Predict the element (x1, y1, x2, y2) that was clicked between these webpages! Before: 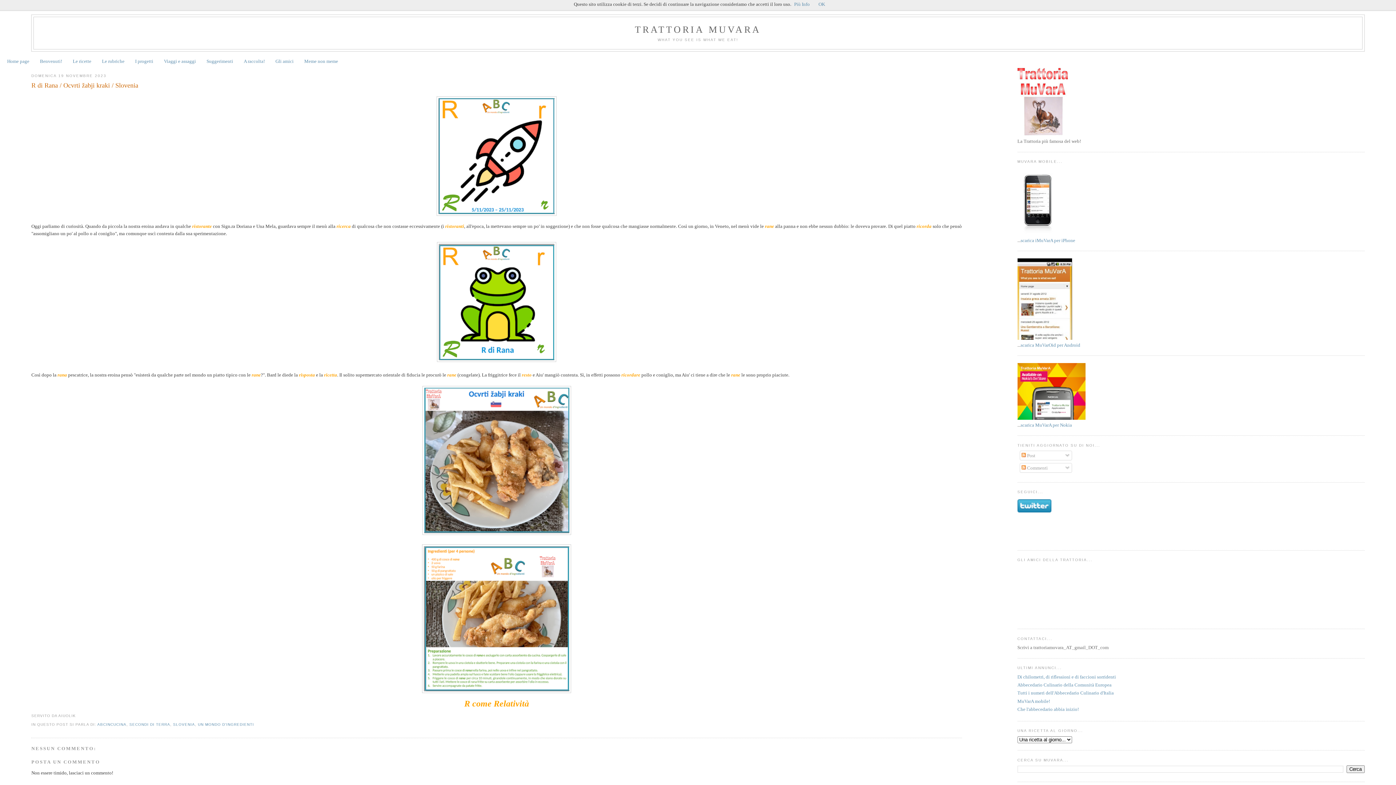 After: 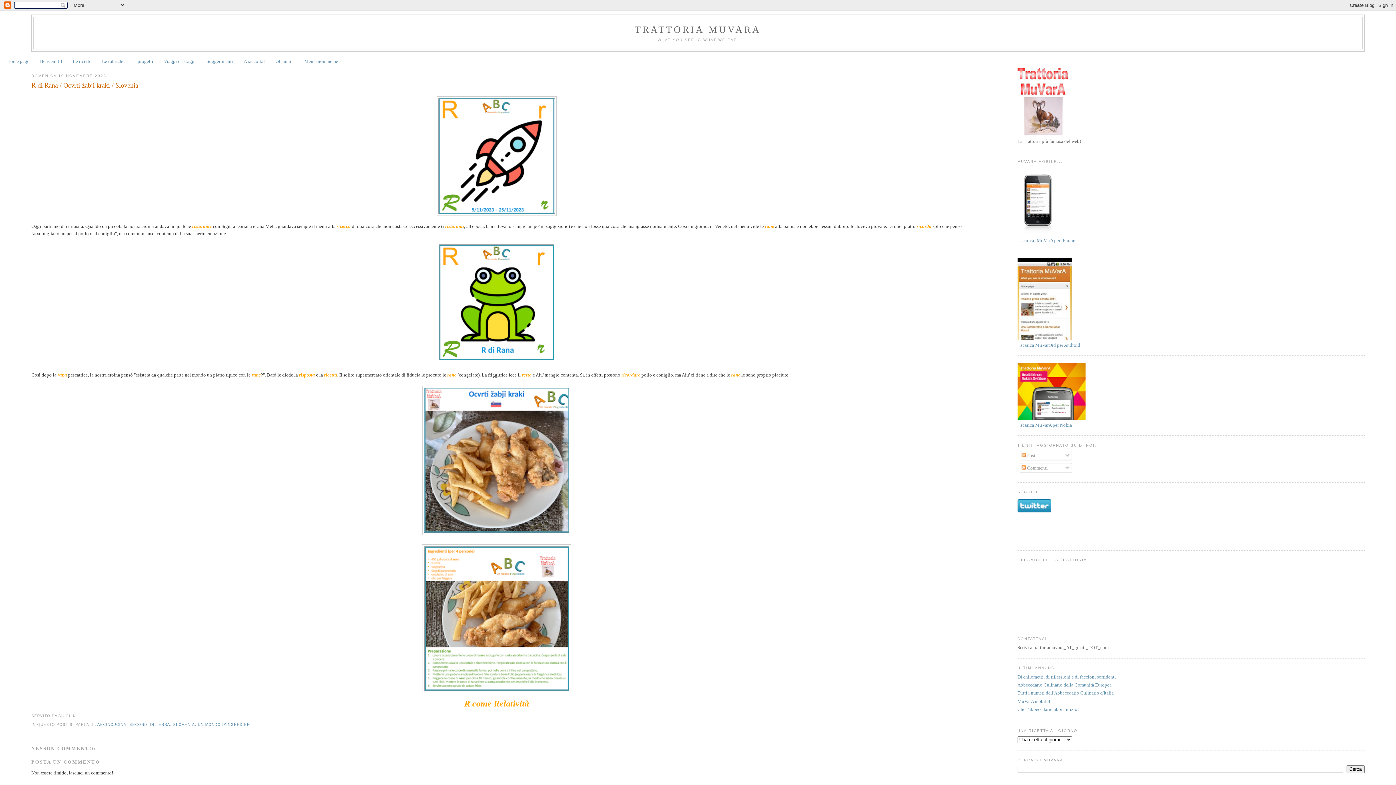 Action: bbox: (818, 1, 825, 6) label: OK